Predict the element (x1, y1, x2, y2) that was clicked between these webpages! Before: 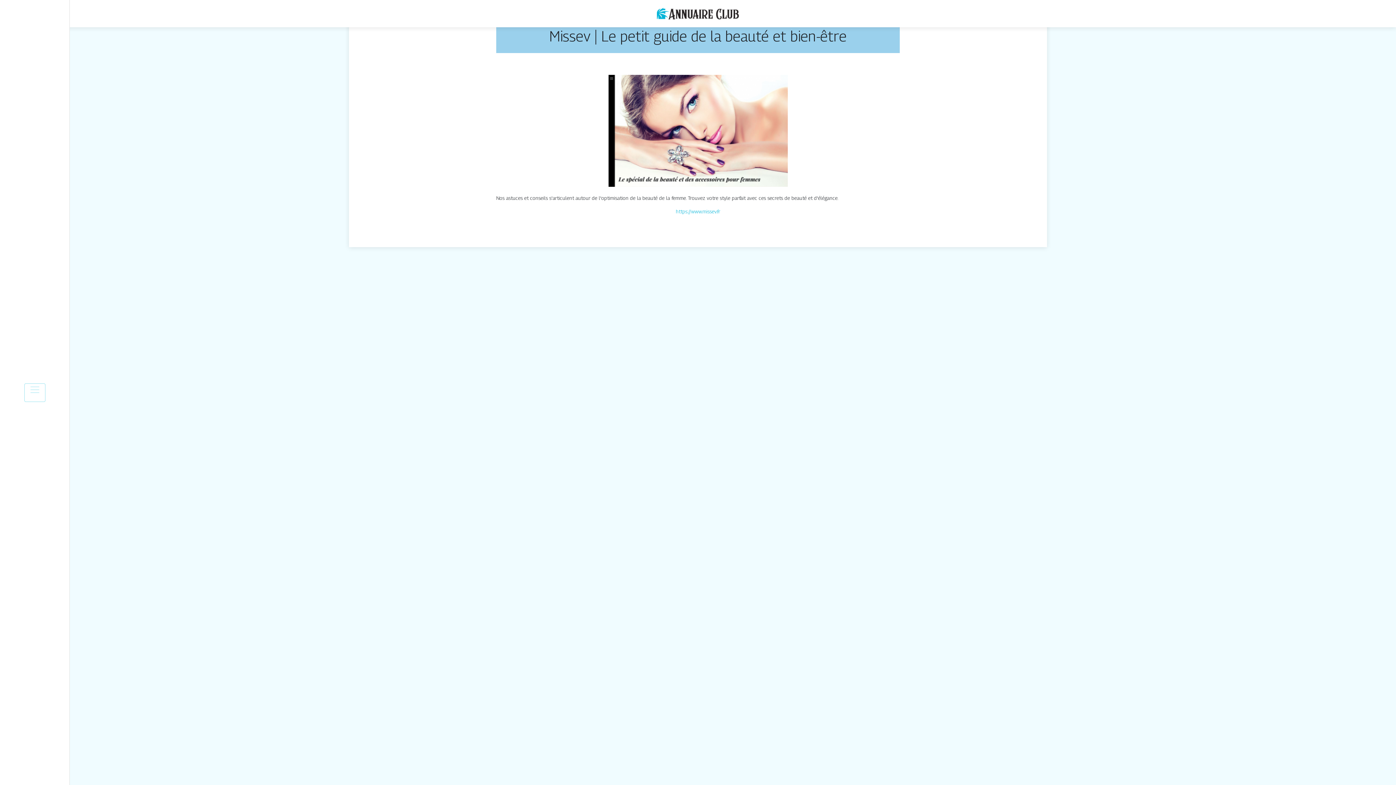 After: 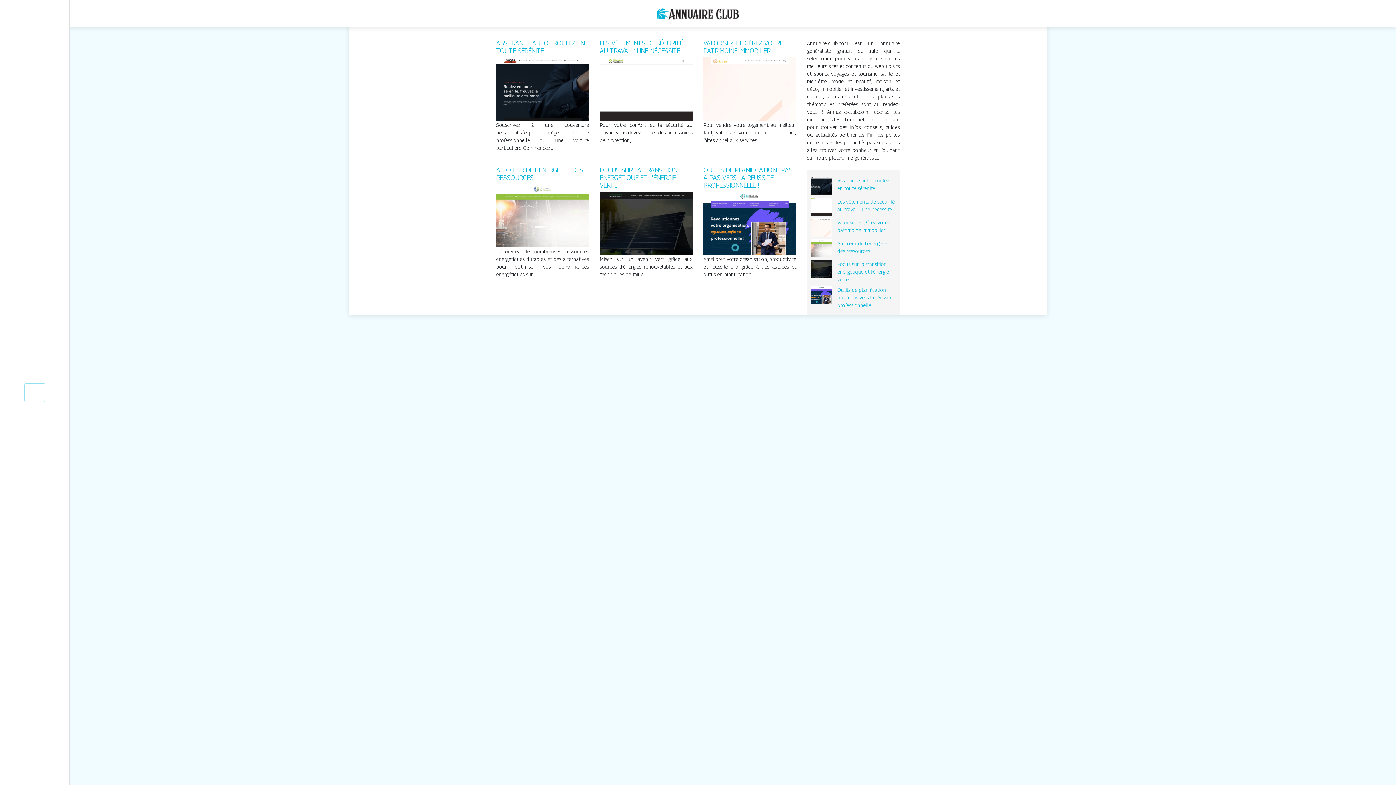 Action: bbox: (657, 9, 739, 16)